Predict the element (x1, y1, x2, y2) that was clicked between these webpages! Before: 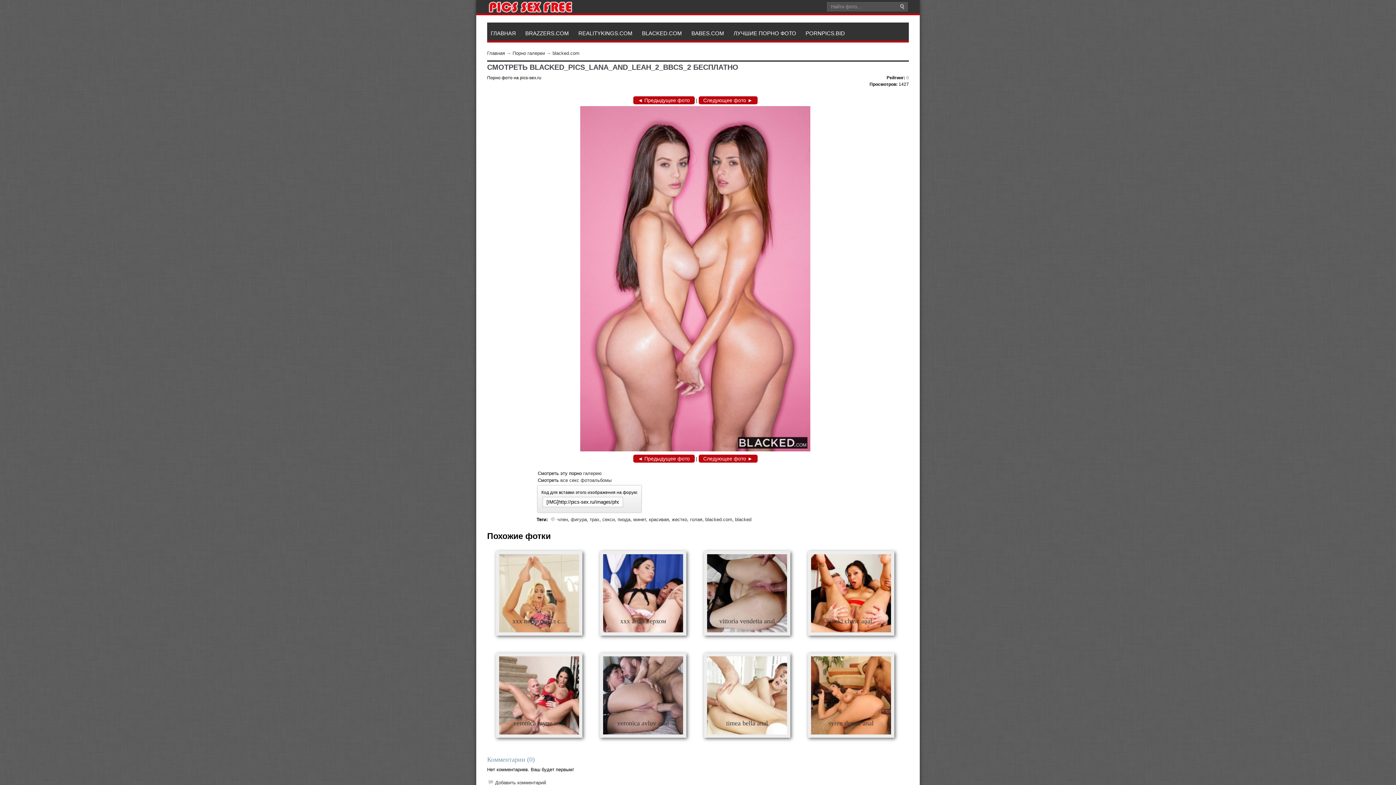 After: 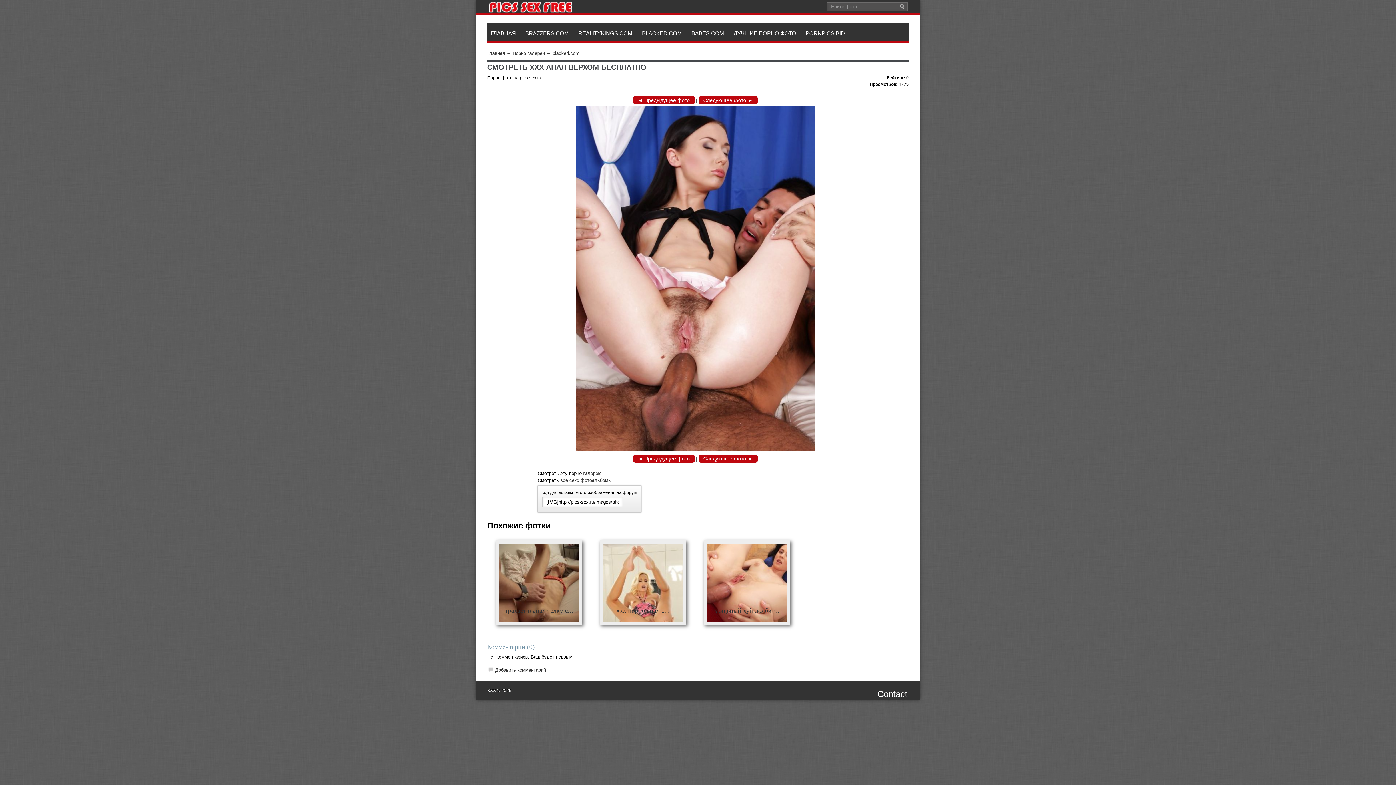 Action: bbox: (620, 617, 666, 626) label: xxx анал верхом